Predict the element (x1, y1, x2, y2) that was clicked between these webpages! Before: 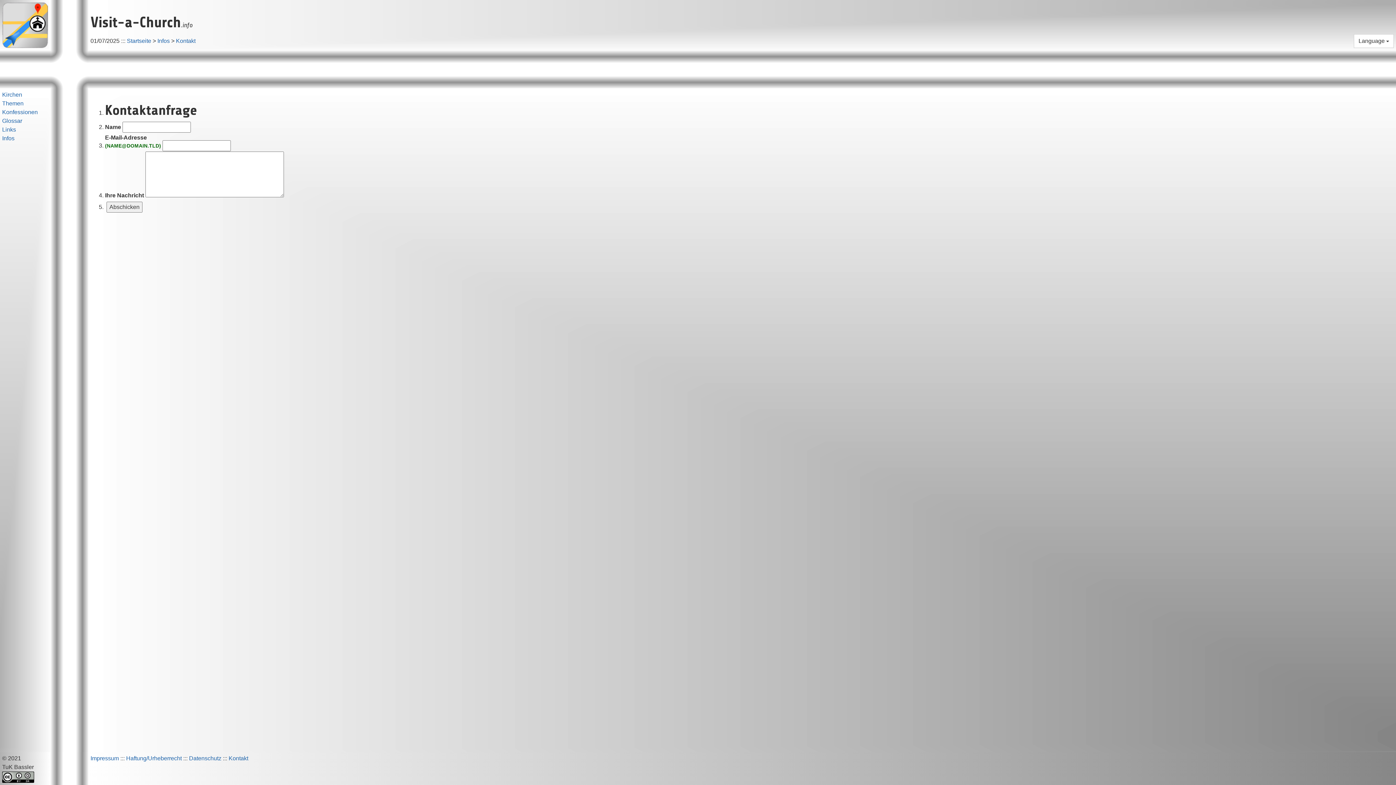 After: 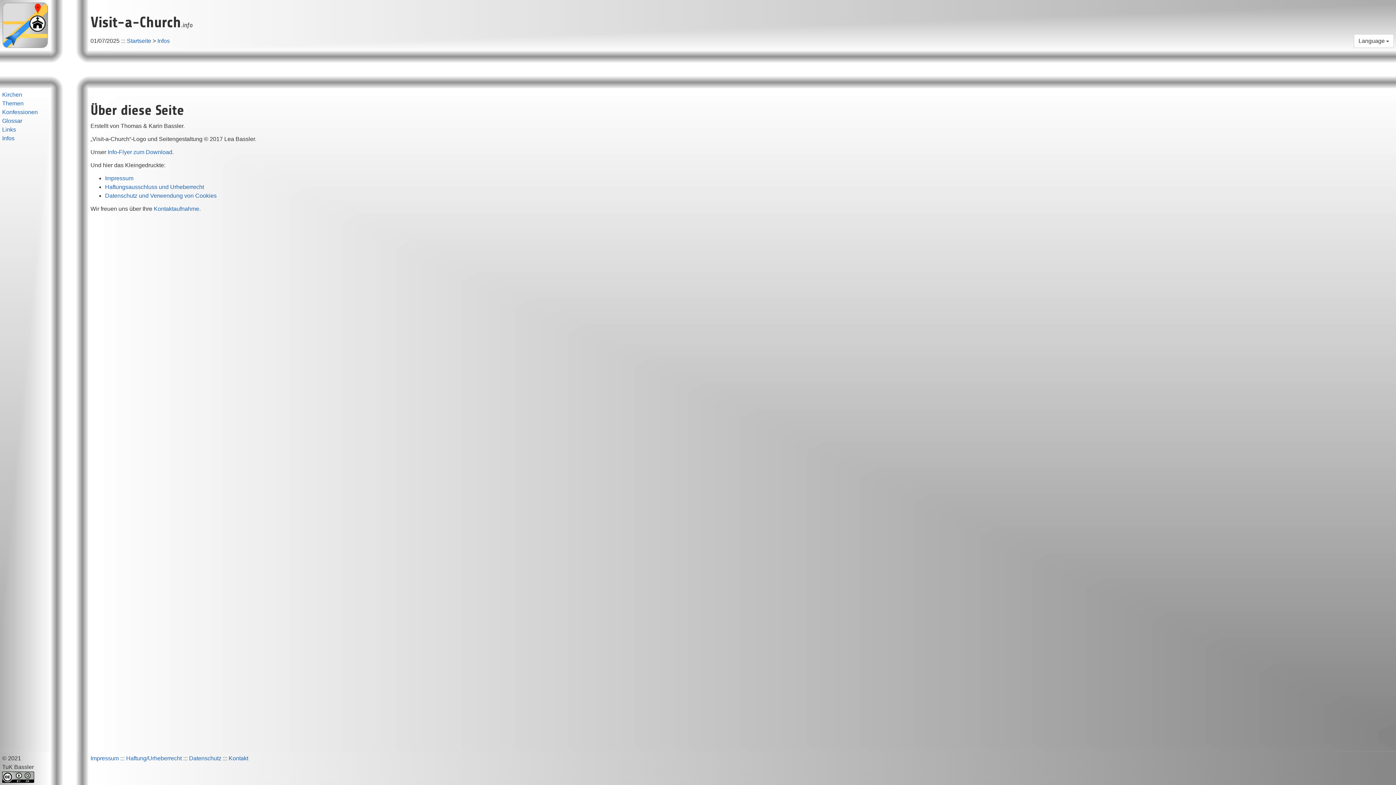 Action: bbox: (2, 135, 14, 141) label: Infos